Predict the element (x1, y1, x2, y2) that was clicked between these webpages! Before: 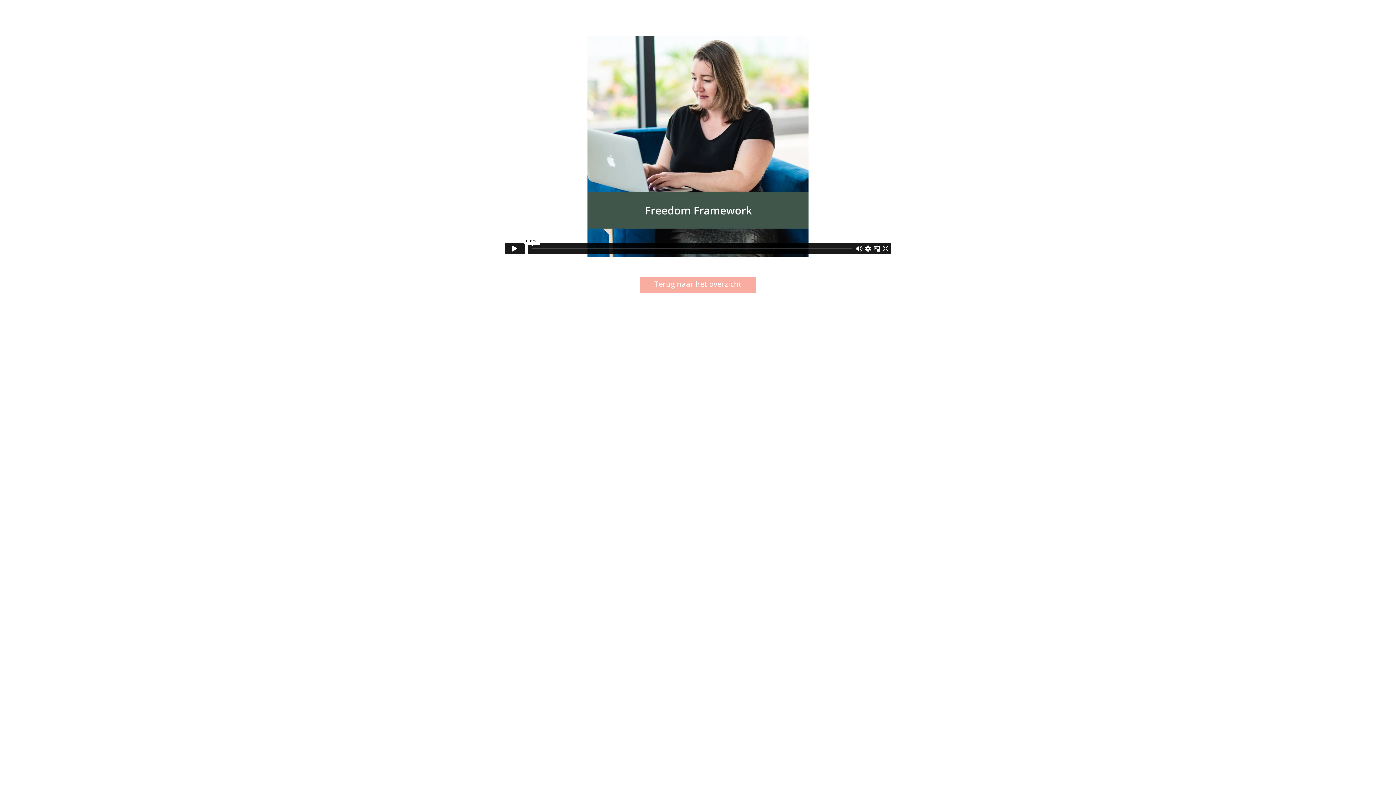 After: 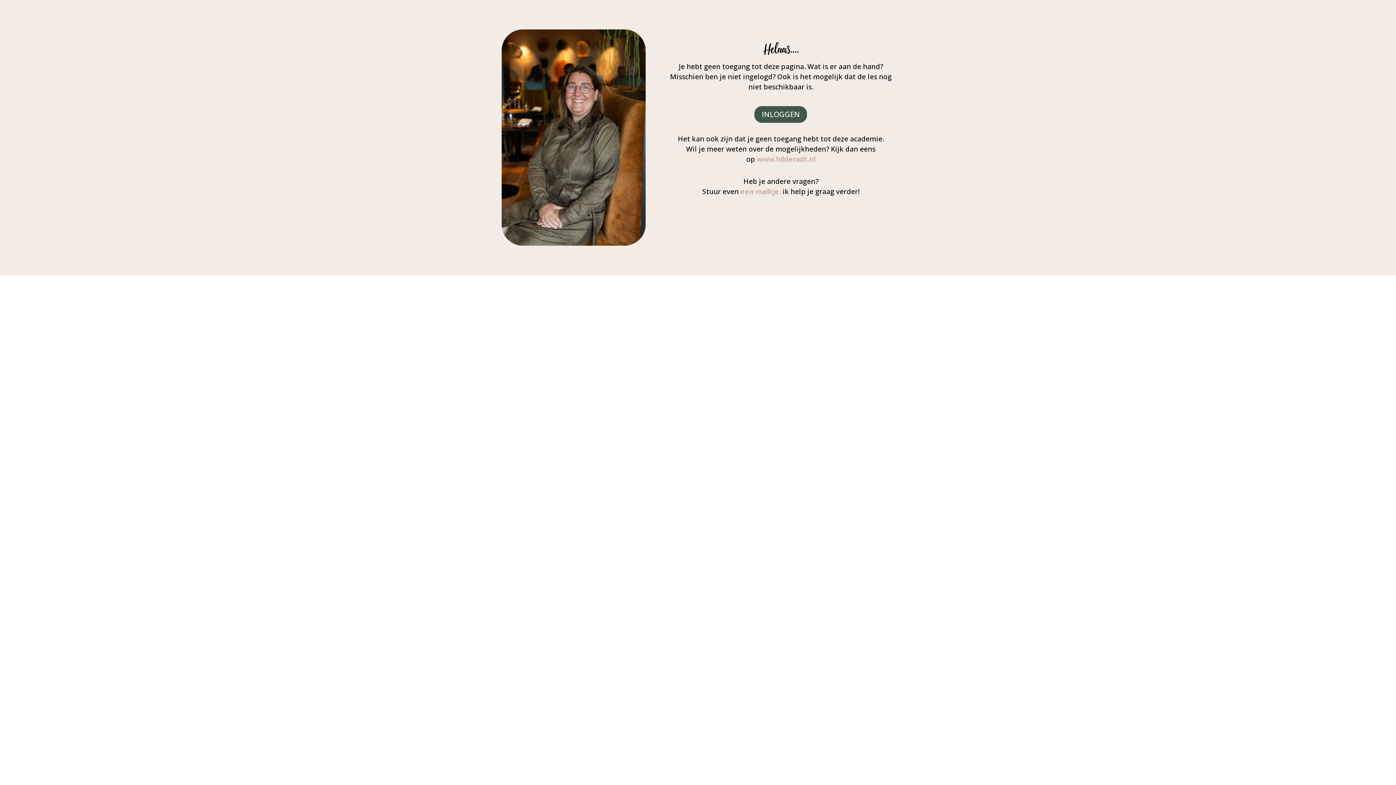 Action: label: Terug naar het overzicht bbox: (639, 276, 756, 293)